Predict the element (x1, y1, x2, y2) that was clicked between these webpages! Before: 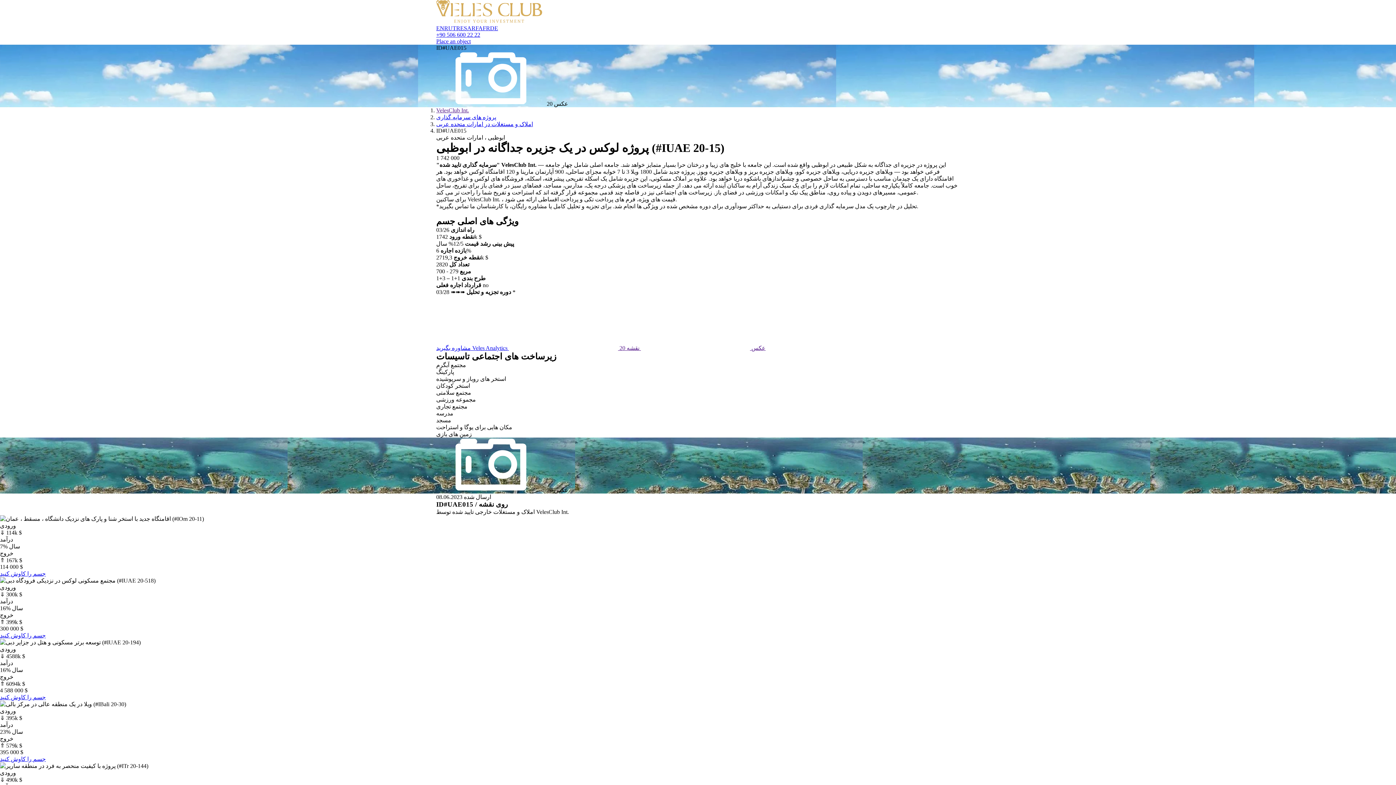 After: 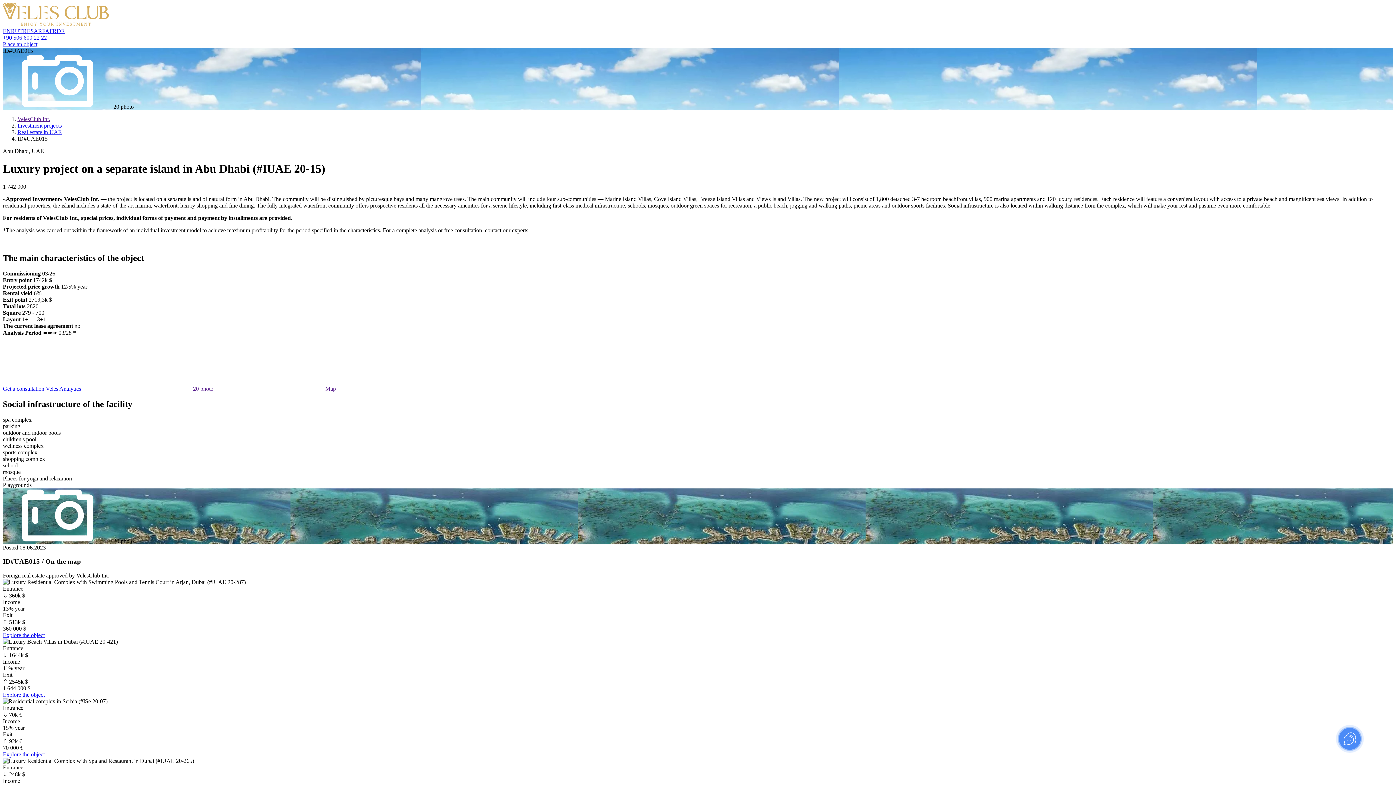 Action: label: EN bbox: (436, 25, 444, 31)